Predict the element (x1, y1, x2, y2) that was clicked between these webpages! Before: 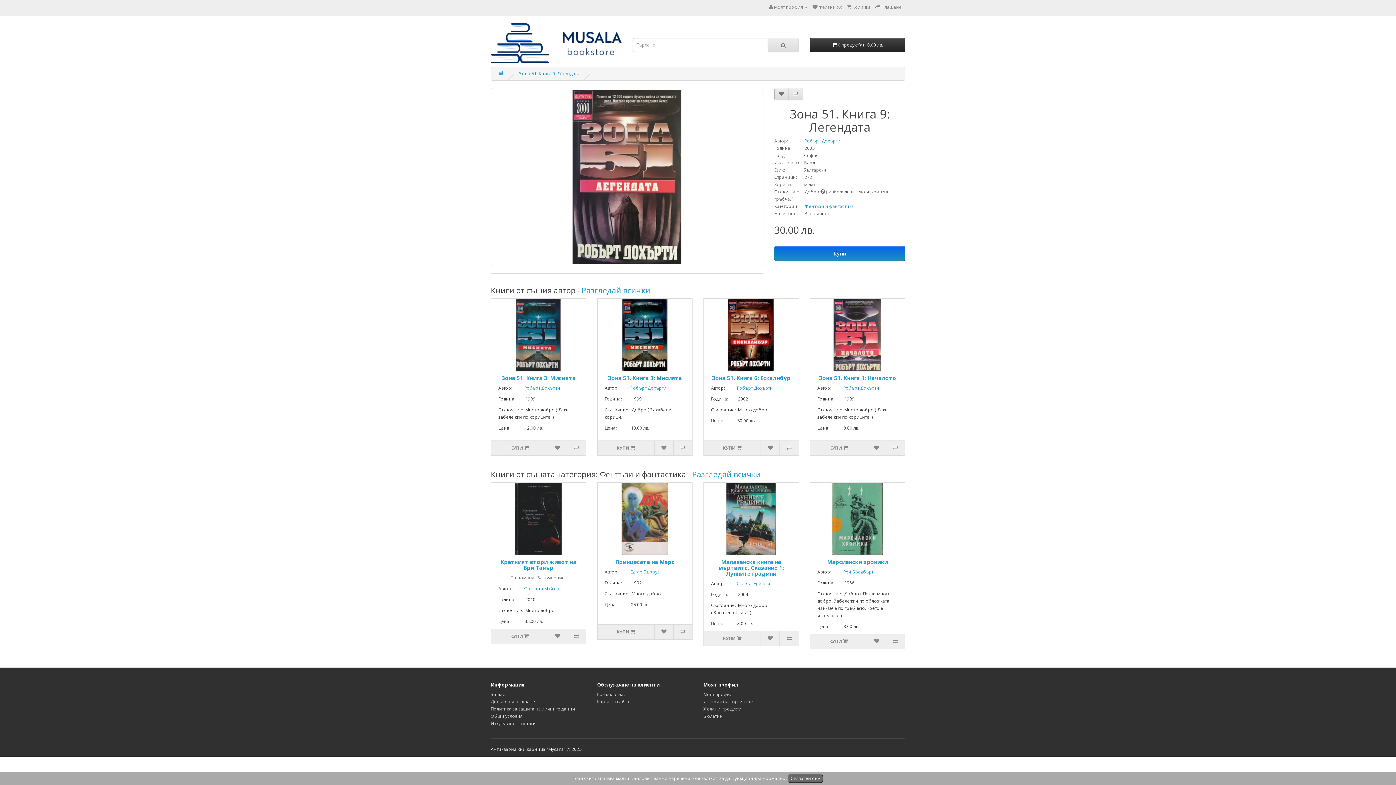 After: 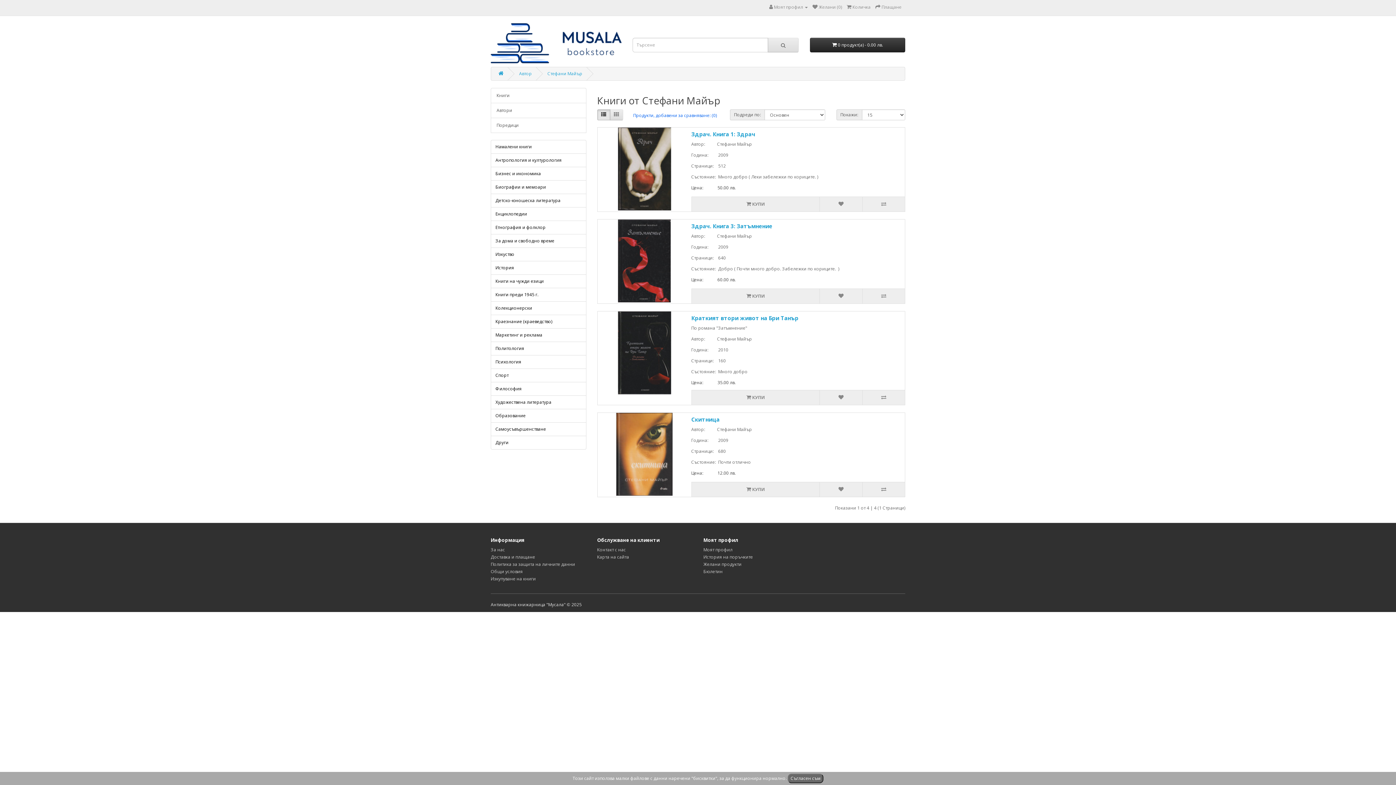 Action: label:           Стефани Майър bbox: (513, 585, 559, 591)